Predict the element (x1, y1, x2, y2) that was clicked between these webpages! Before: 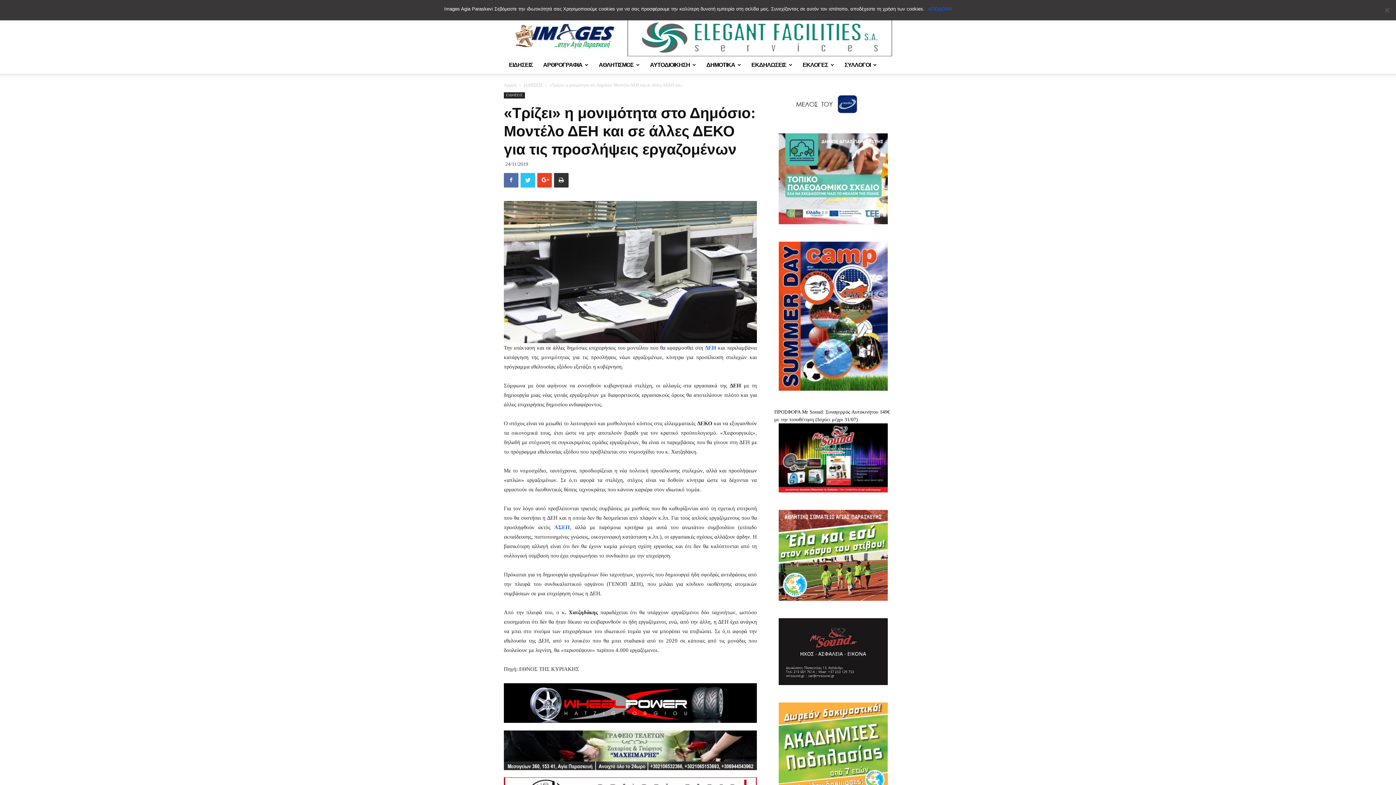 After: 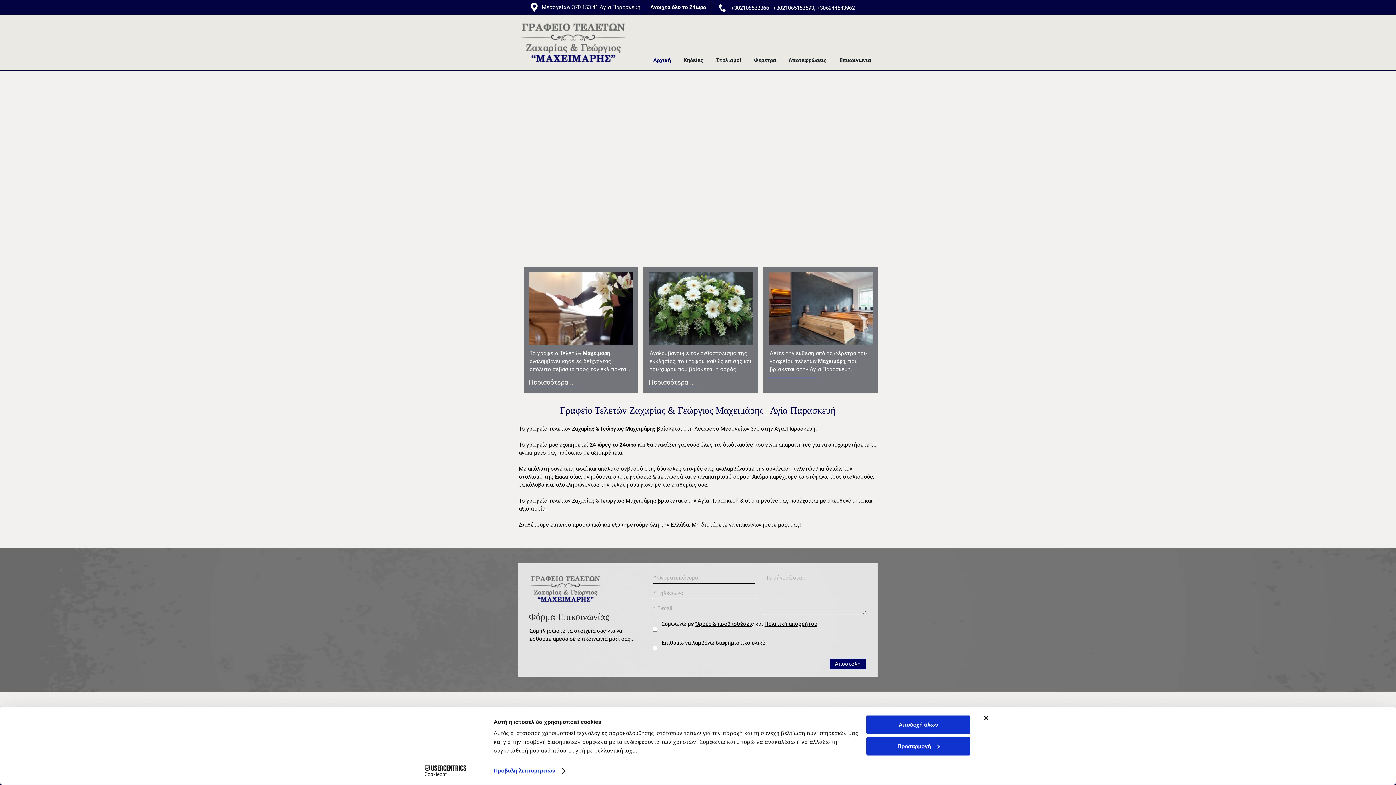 Action: bbox: (504, 731, 757, 770)